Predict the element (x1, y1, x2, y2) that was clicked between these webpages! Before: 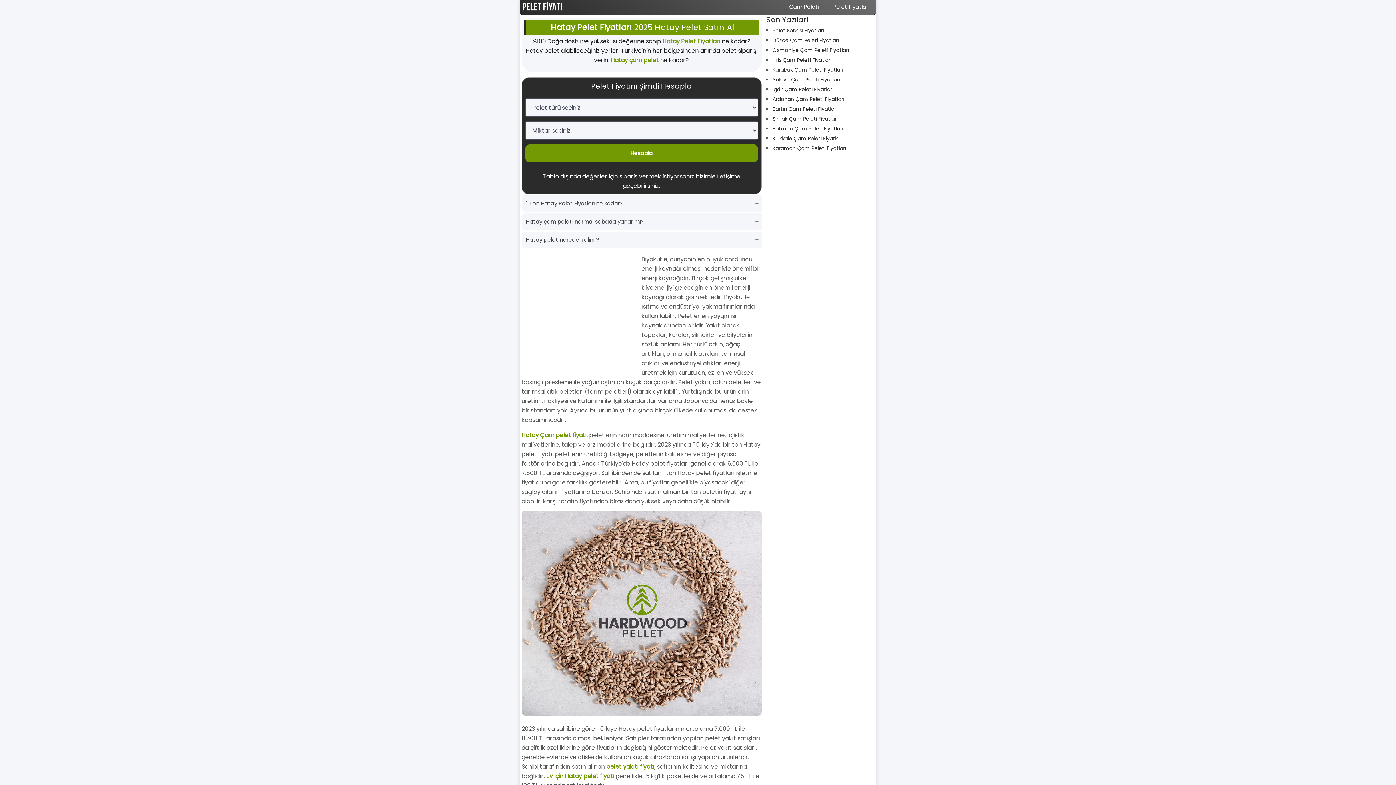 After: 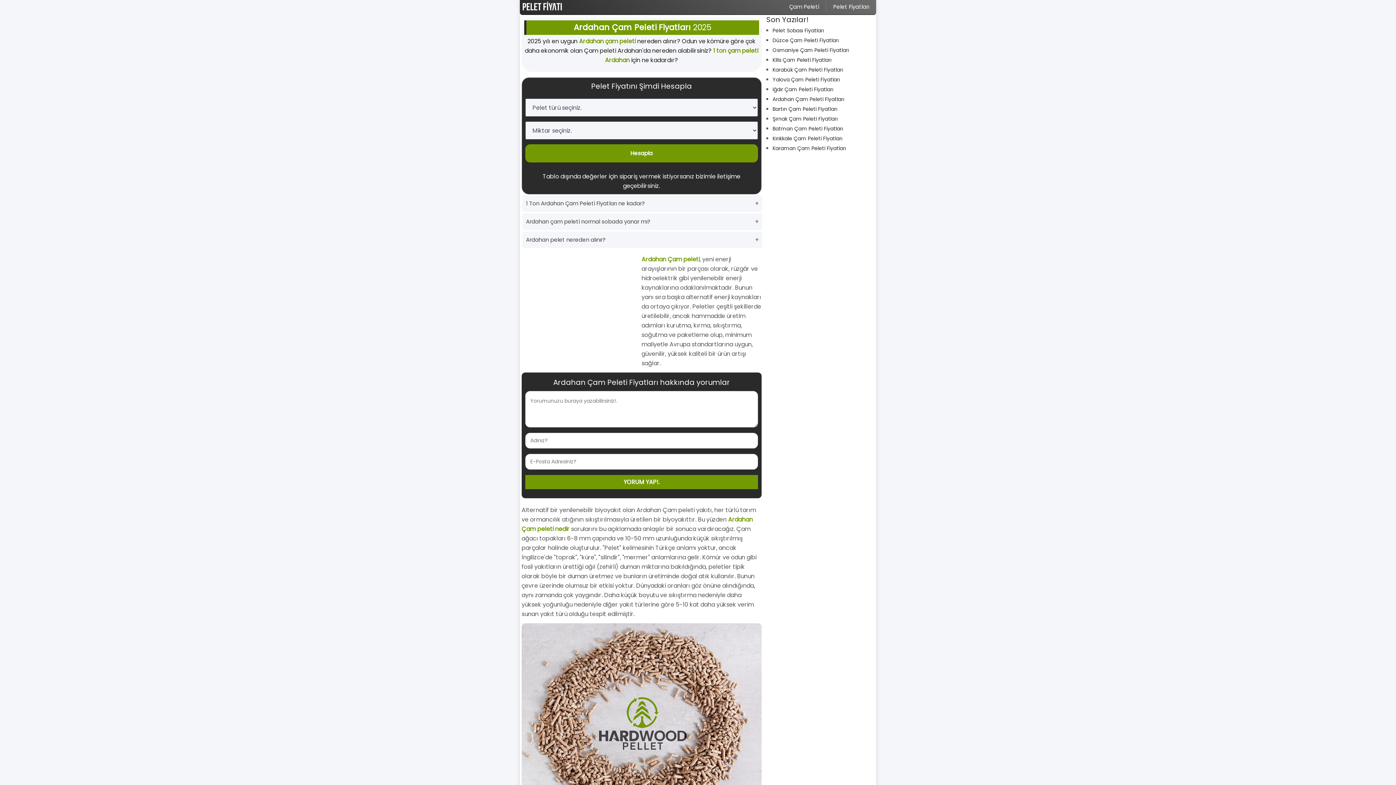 Action: bbox: (772, 95, 844, 102) label: Ardahan Çam Peleti Fiyatları